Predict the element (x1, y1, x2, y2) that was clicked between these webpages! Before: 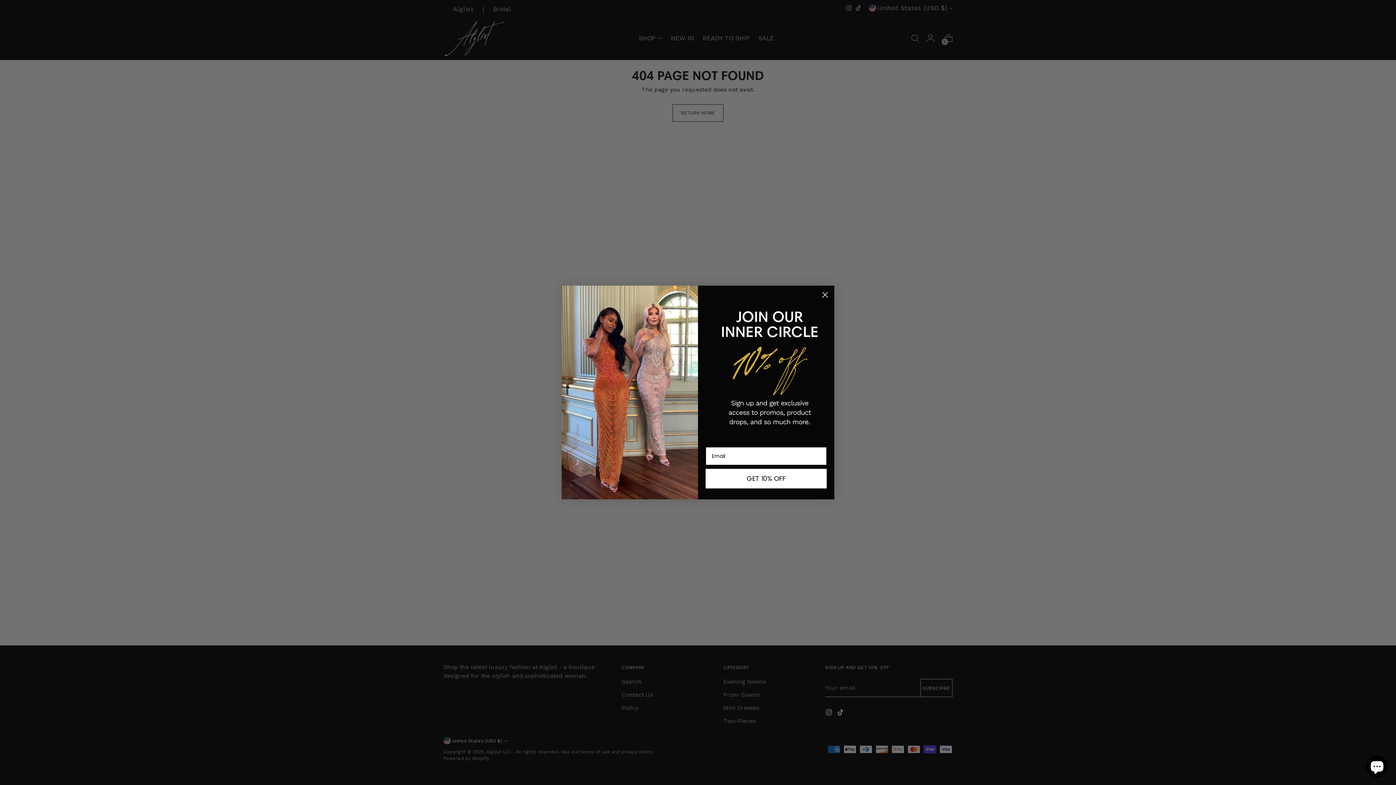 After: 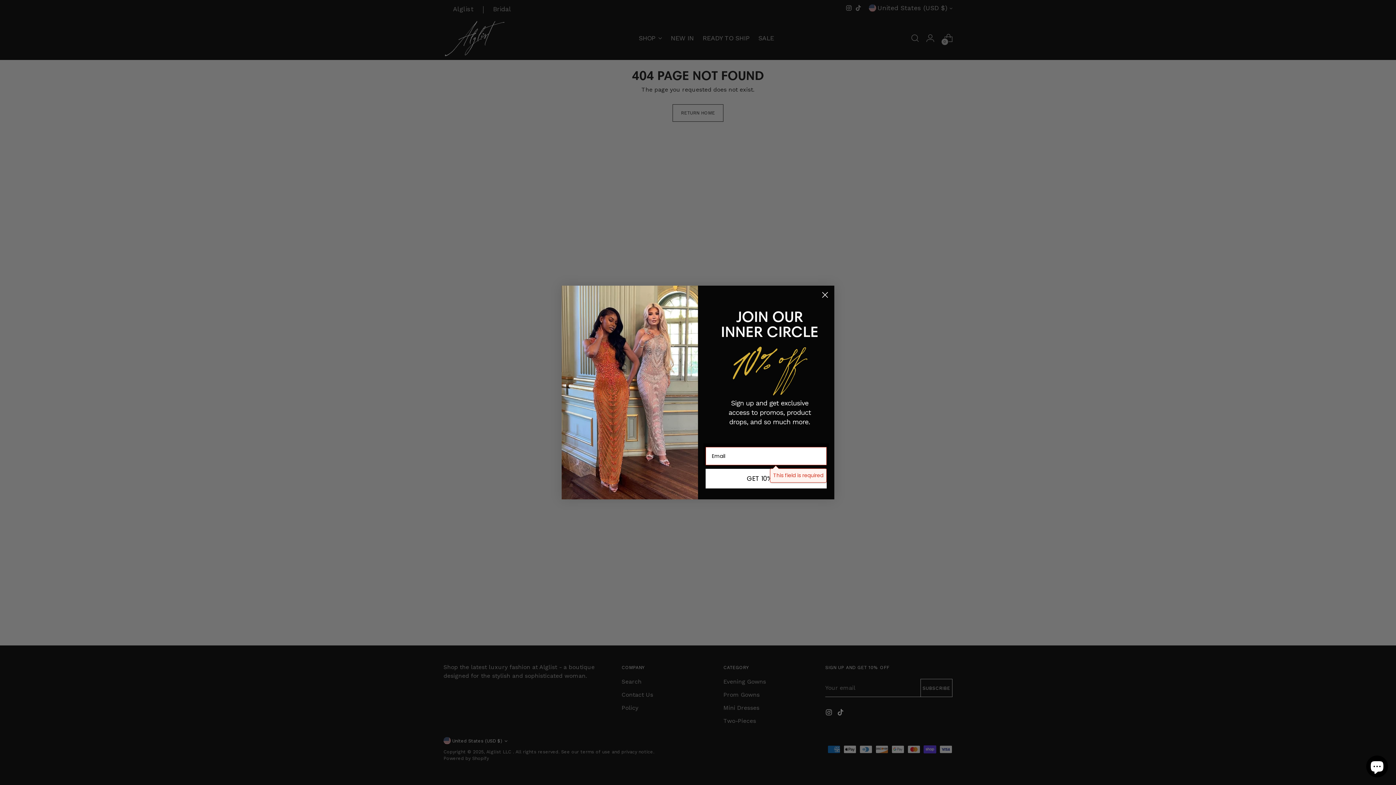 Action: label: GET 10% OFF bbox: (705, 469, 826, 488)